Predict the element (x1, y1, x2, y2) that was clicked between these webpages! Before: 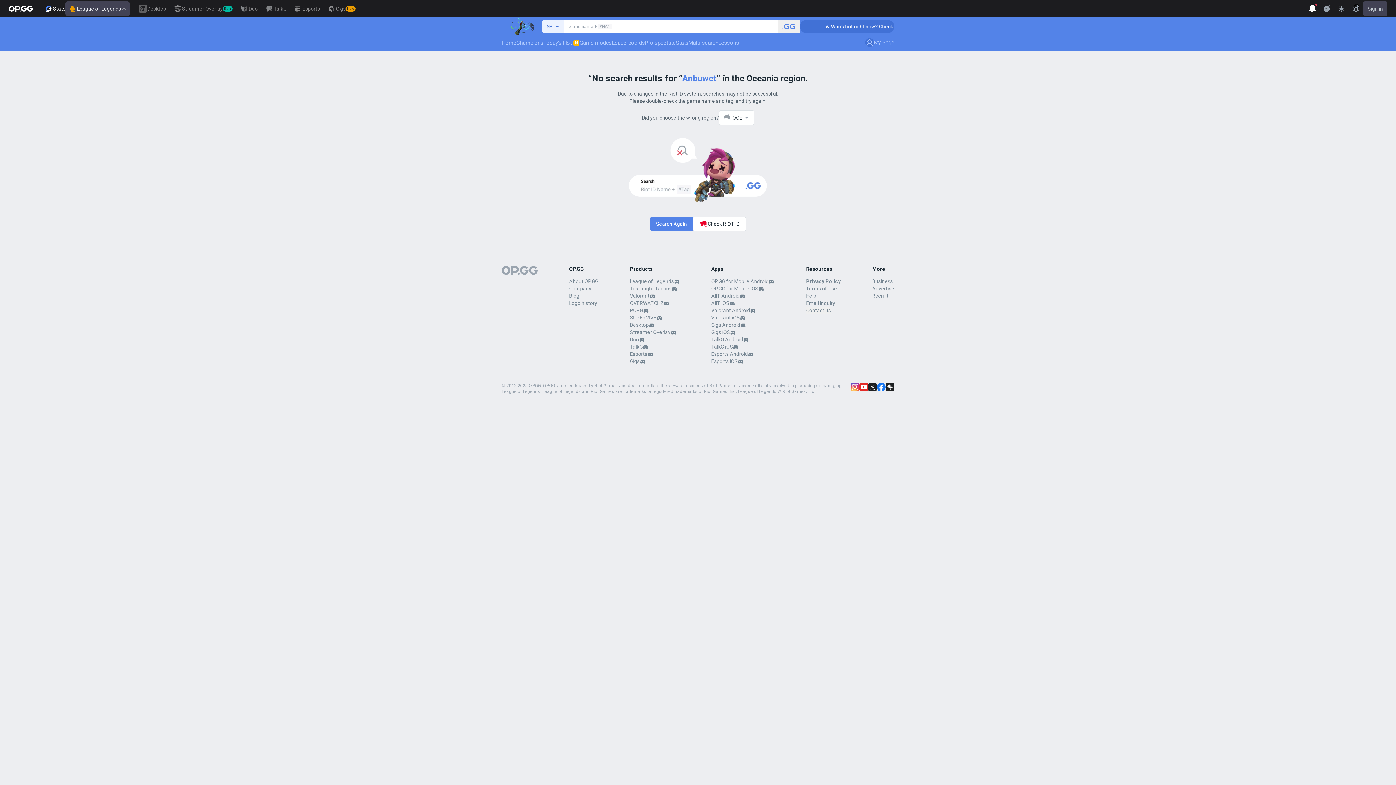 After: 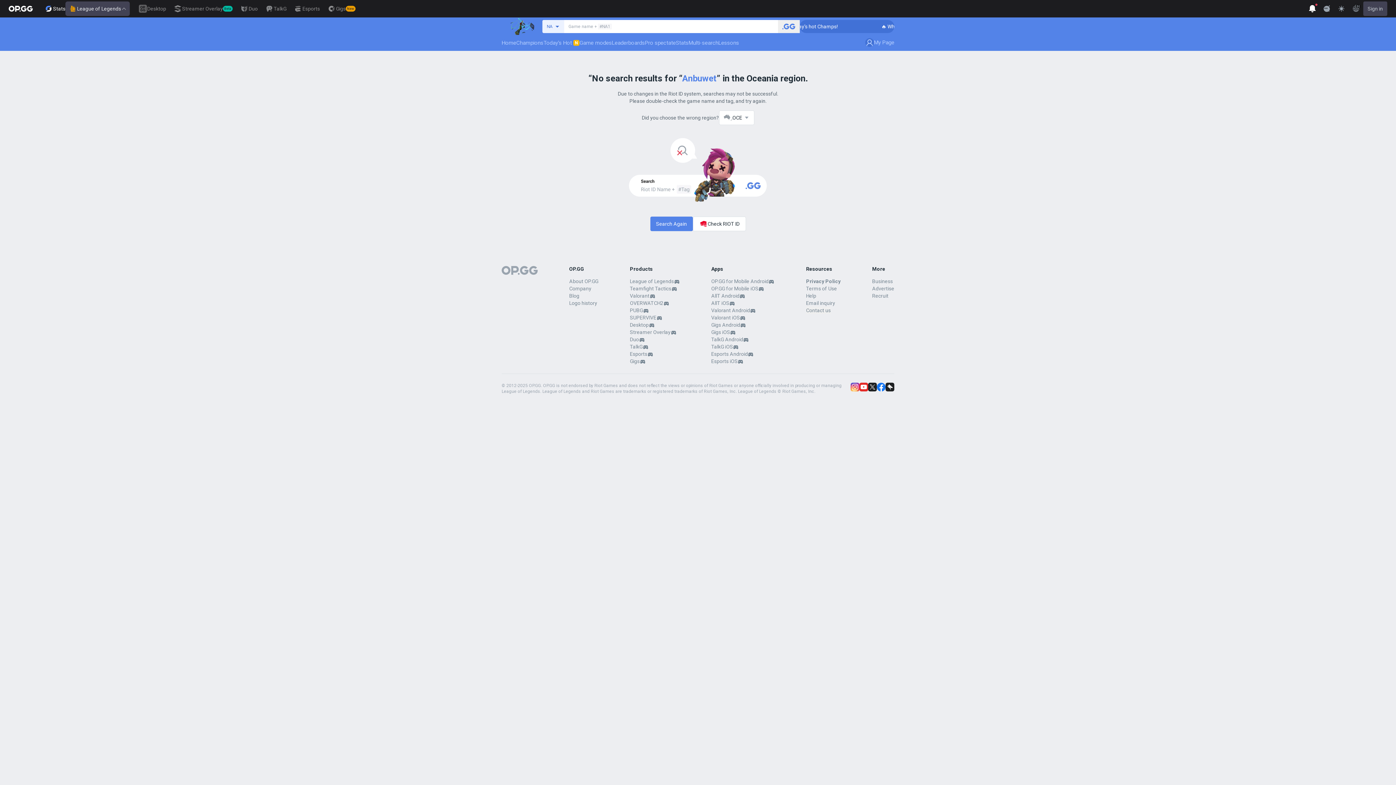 Action: bbox: (859, 382, 868, 391)